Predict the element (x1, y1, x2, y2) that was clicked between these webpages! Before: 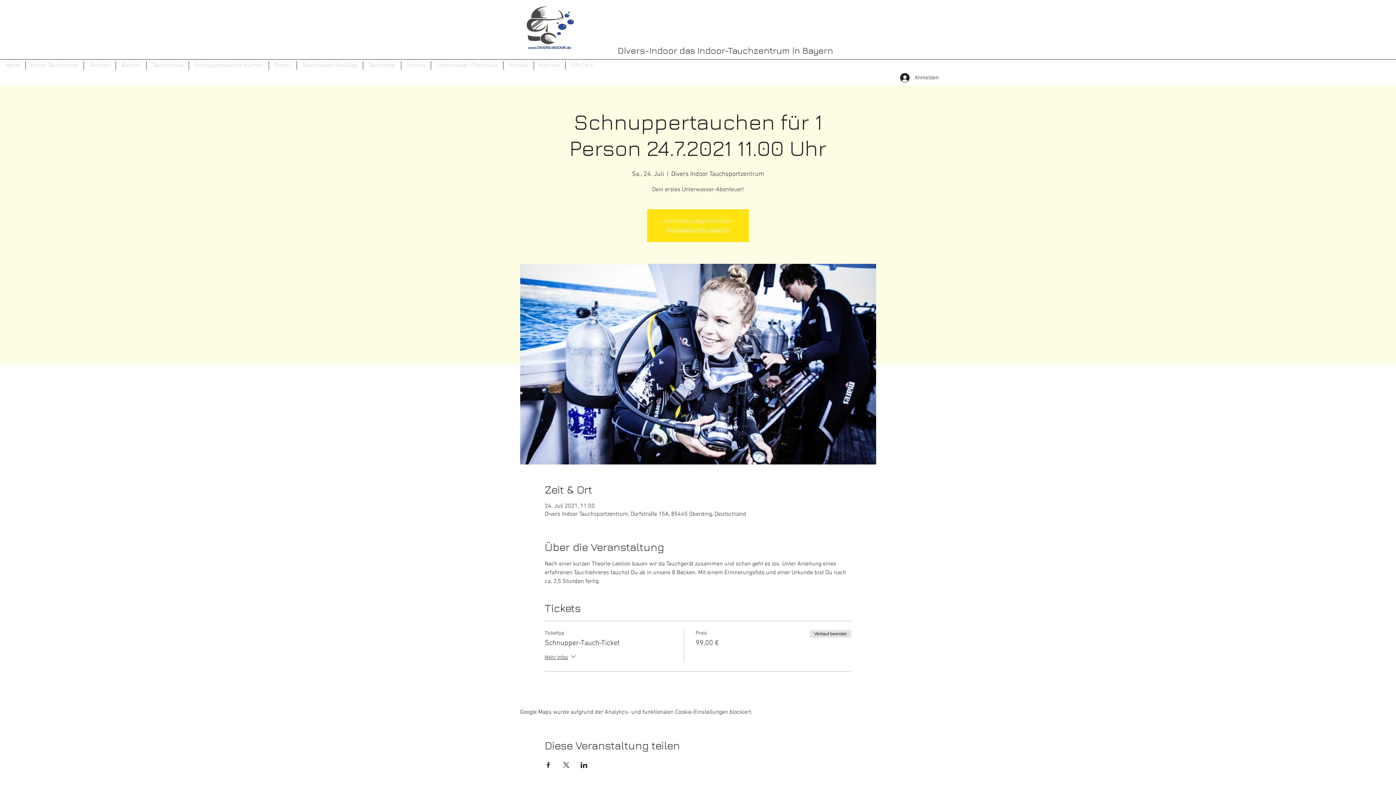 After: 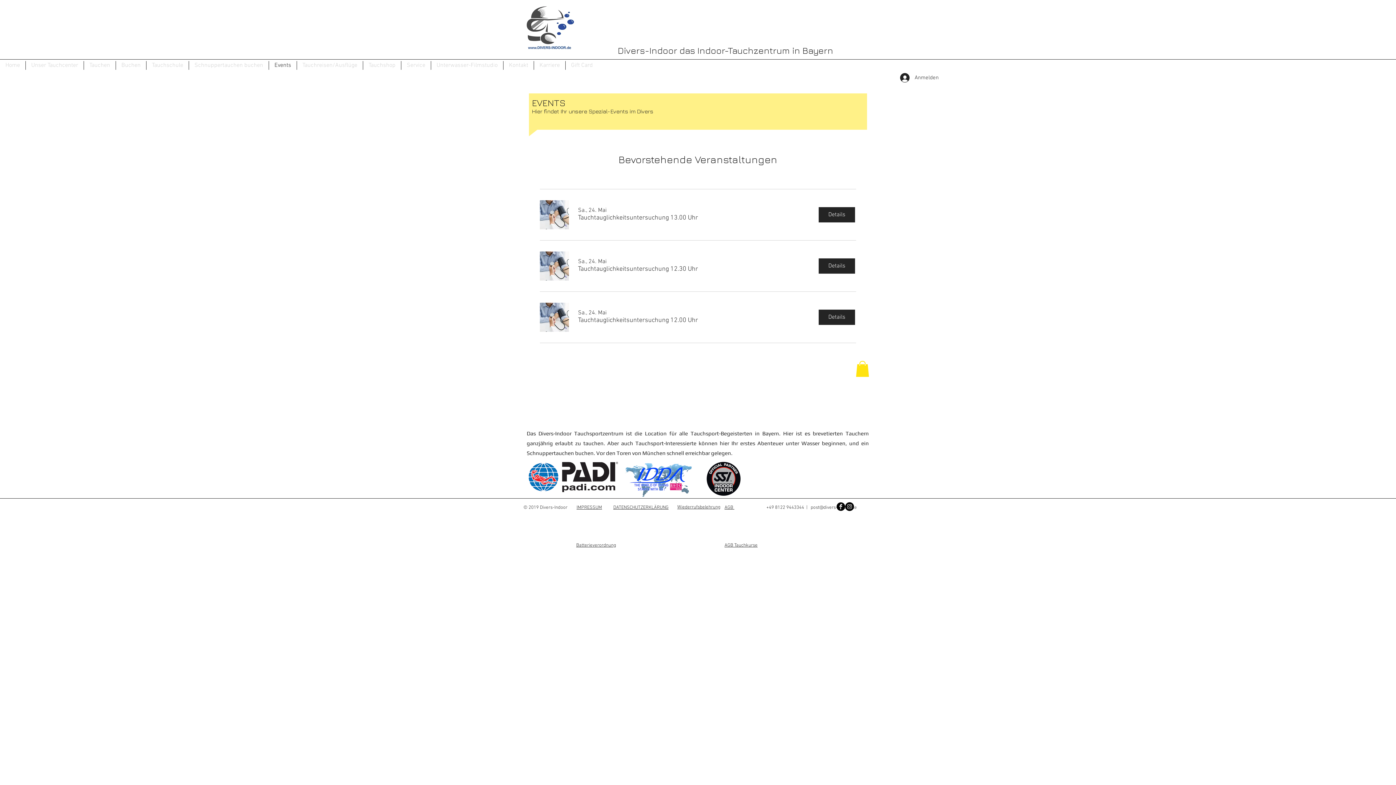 Action: label: Events bbox: (269, 61, 296, 69)